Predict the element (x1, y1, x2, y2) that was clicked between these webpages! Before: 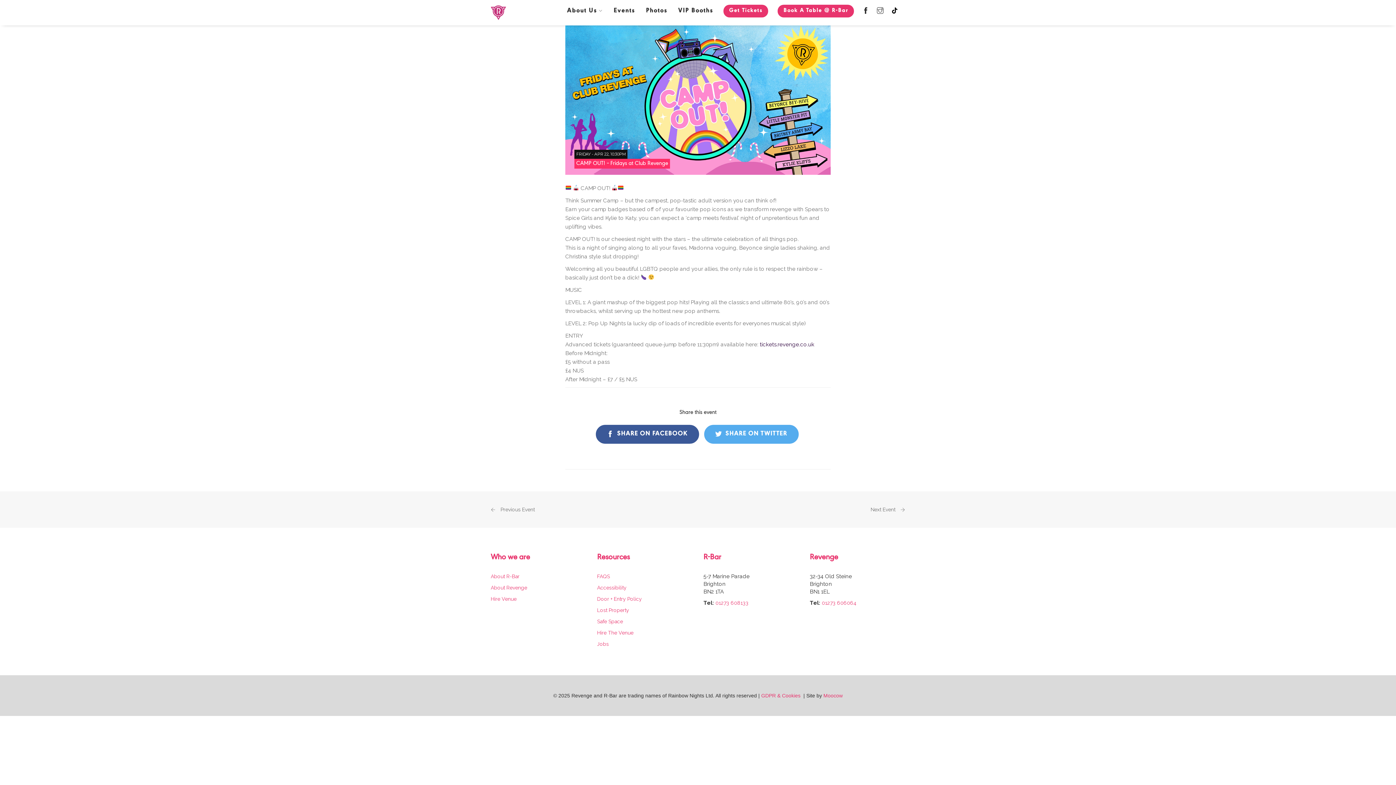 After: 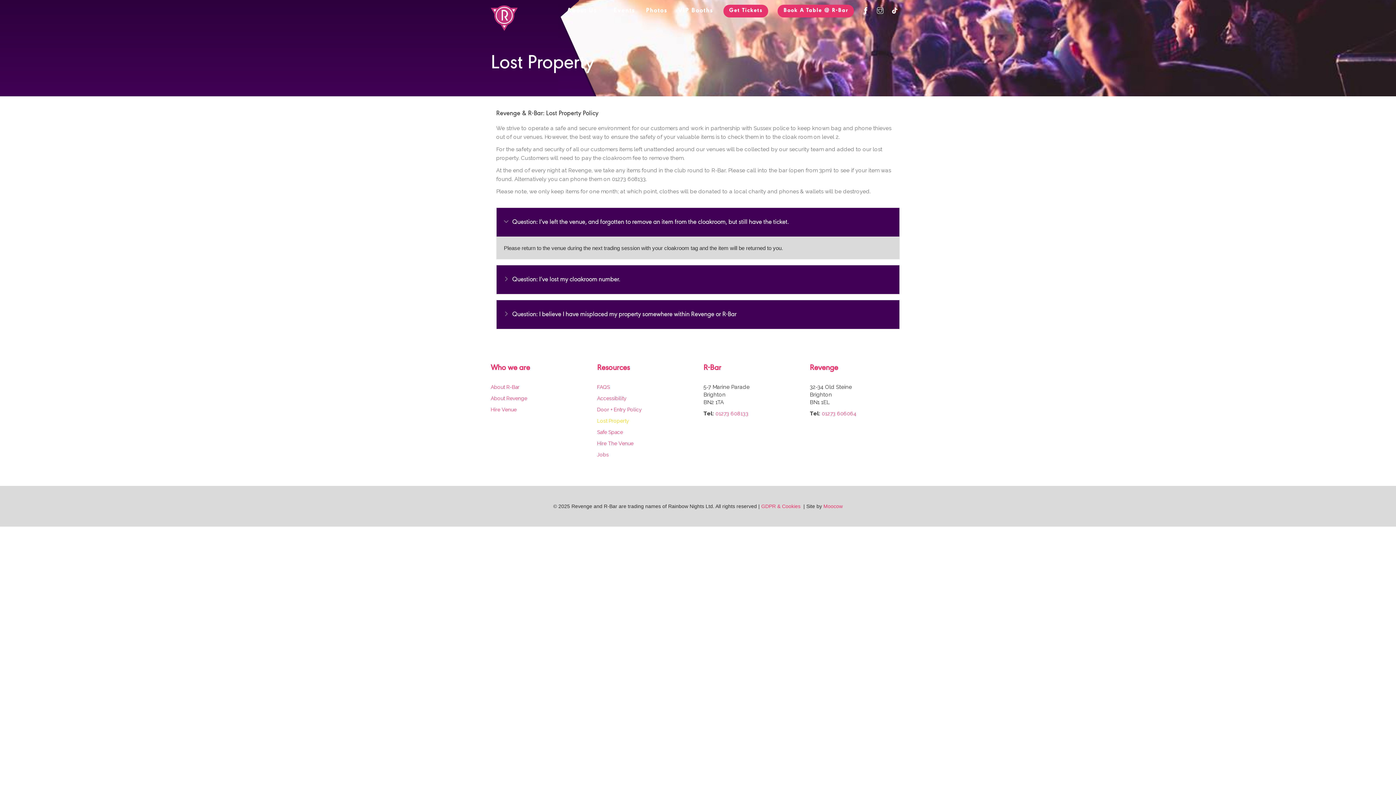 Action: bbox: (597, 607, 629, 613) label: Lost Property